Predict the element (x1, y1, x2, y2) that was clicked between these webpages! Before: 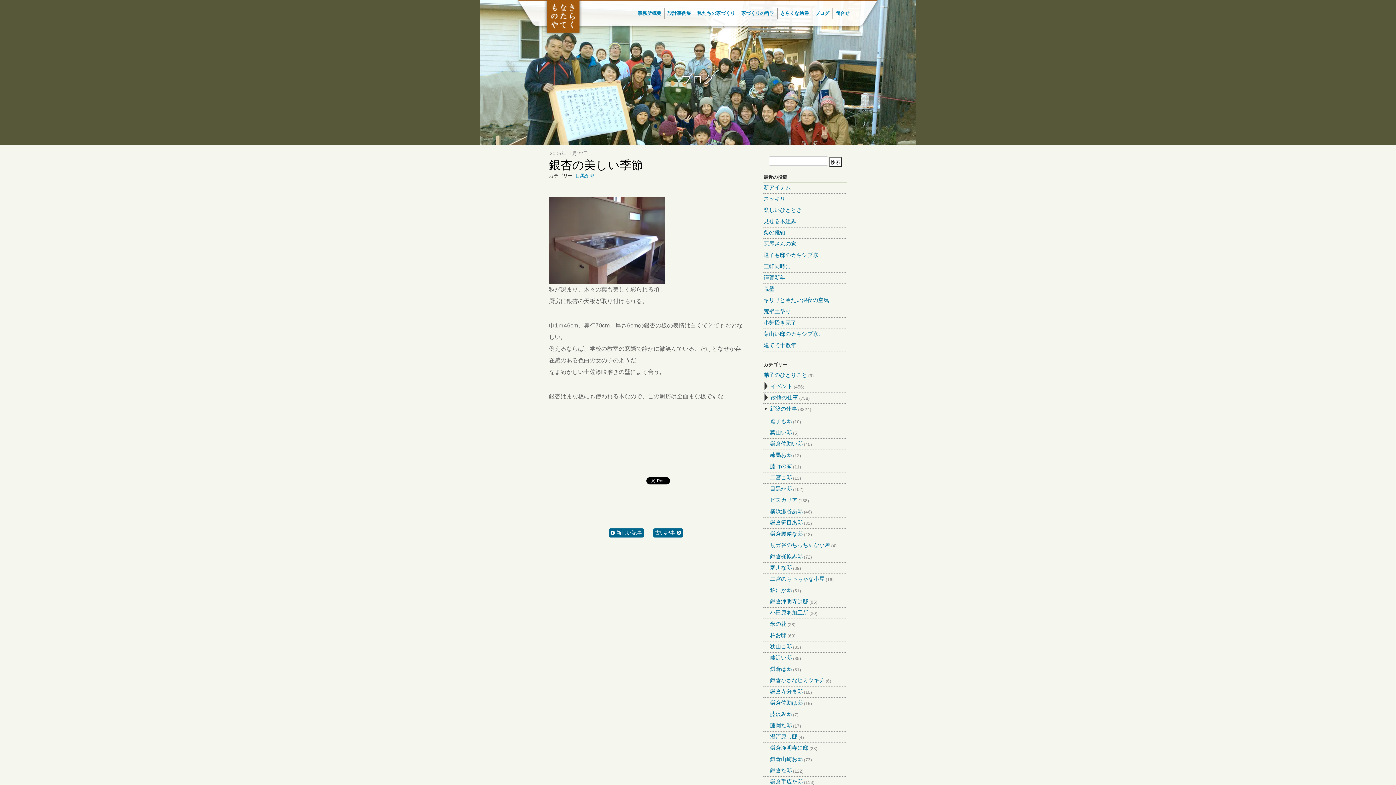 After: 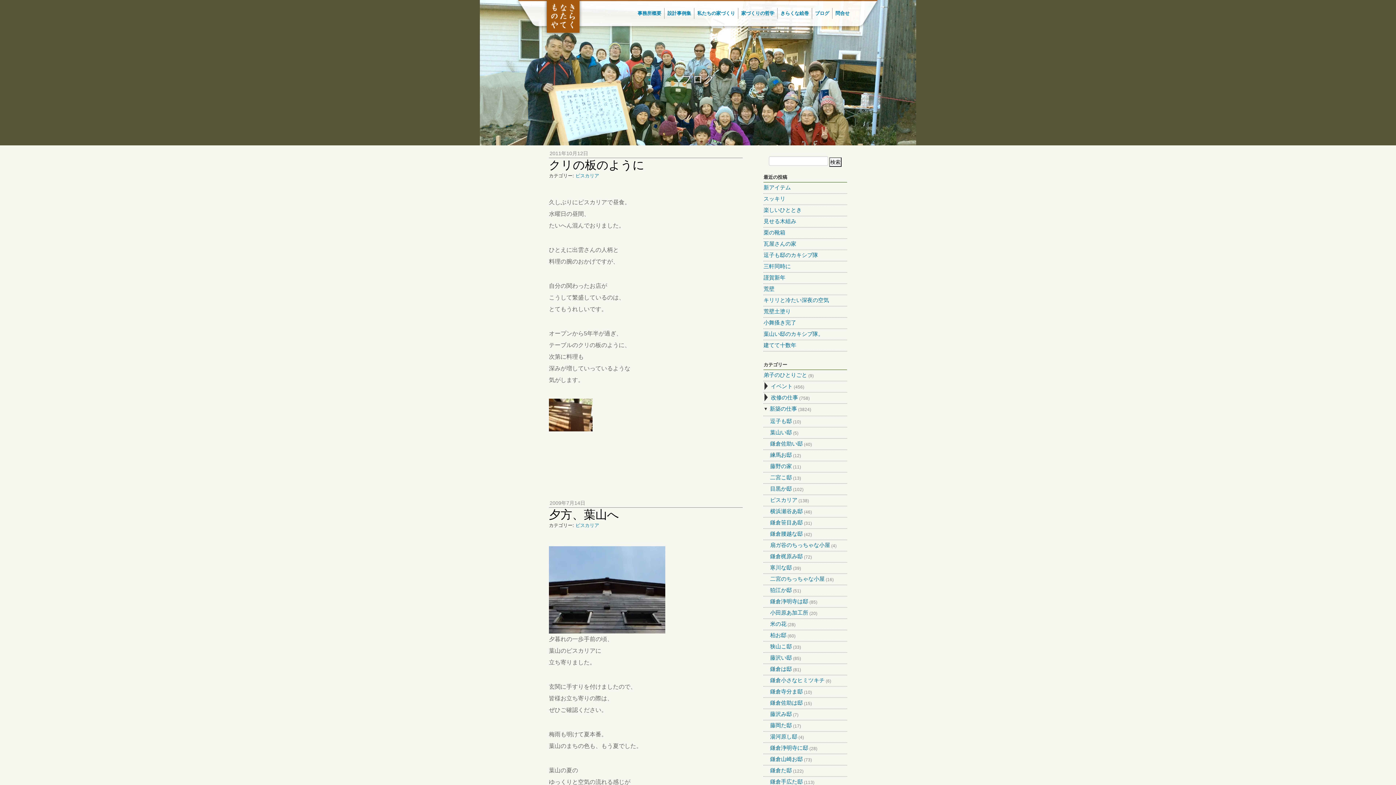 Action: label: ピスカリア bbox: (770, 497, 797, 503)